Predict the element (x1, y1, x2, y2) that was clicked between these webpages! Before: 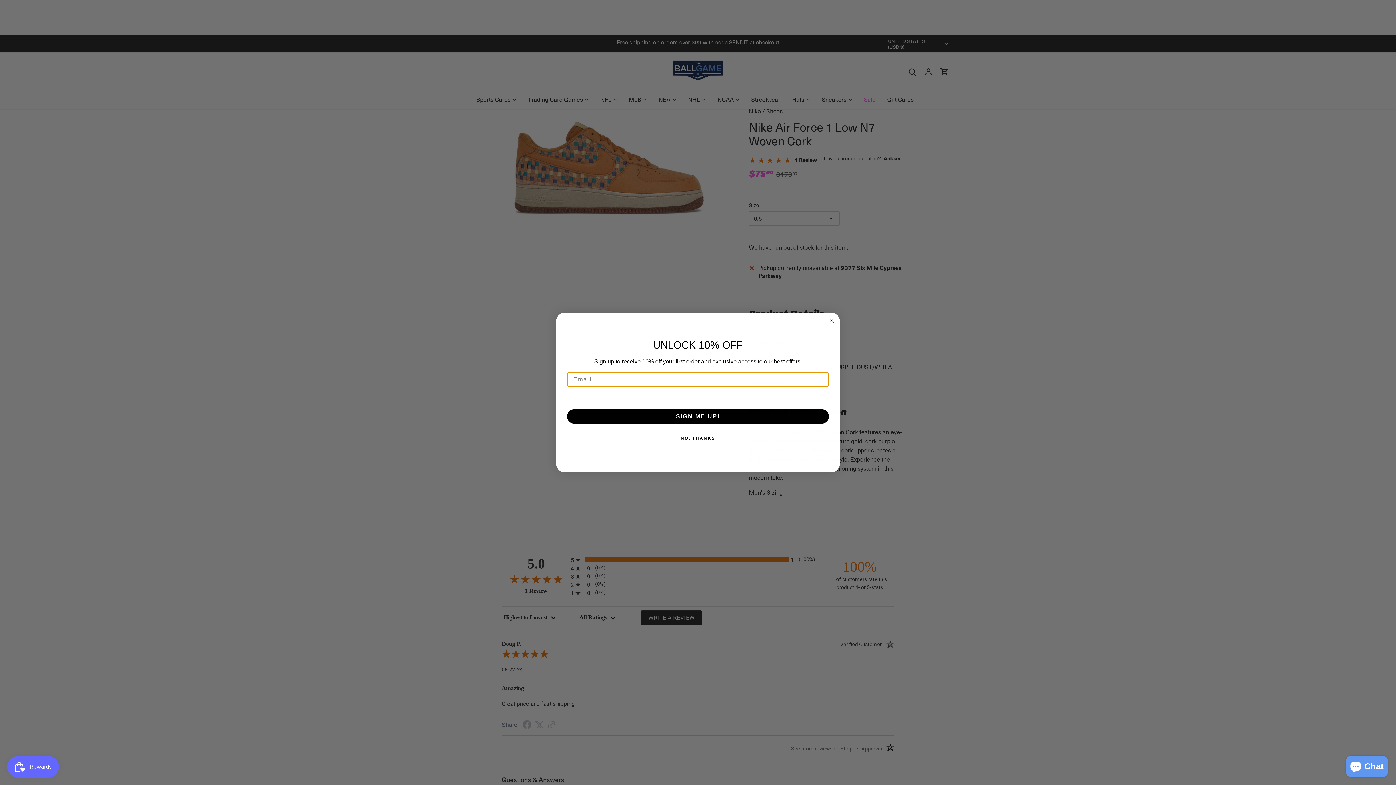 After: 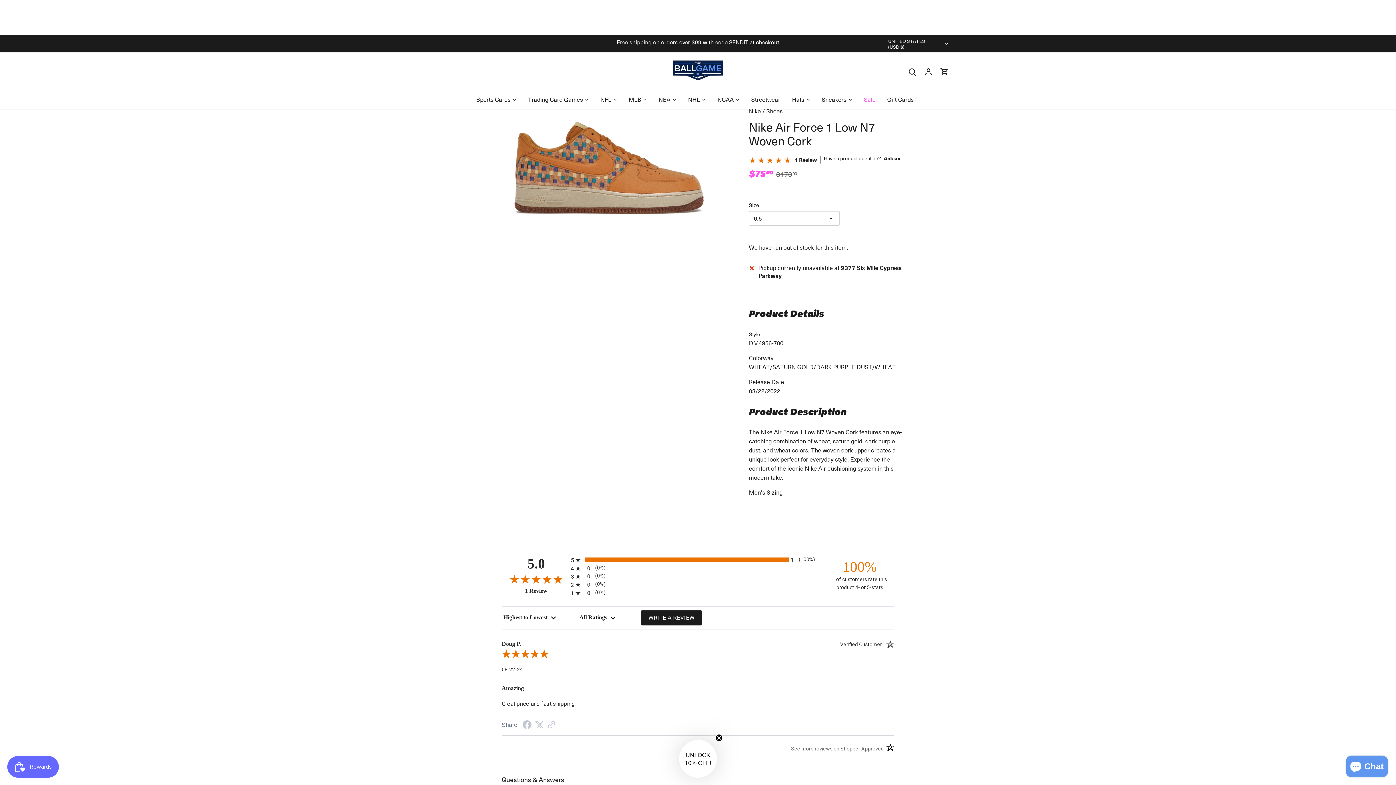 Action: label: NO, THANKS bbox: (565, 431, 830, 445)